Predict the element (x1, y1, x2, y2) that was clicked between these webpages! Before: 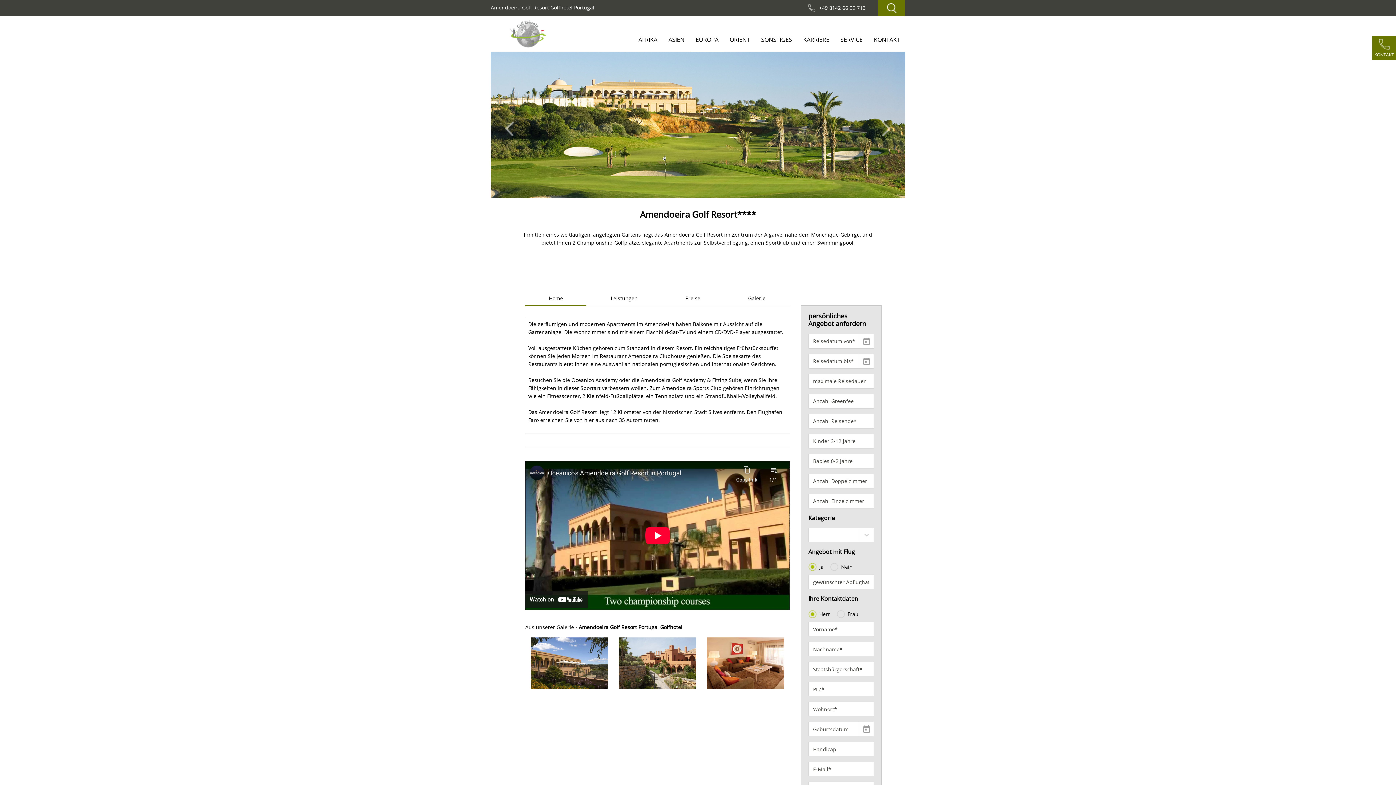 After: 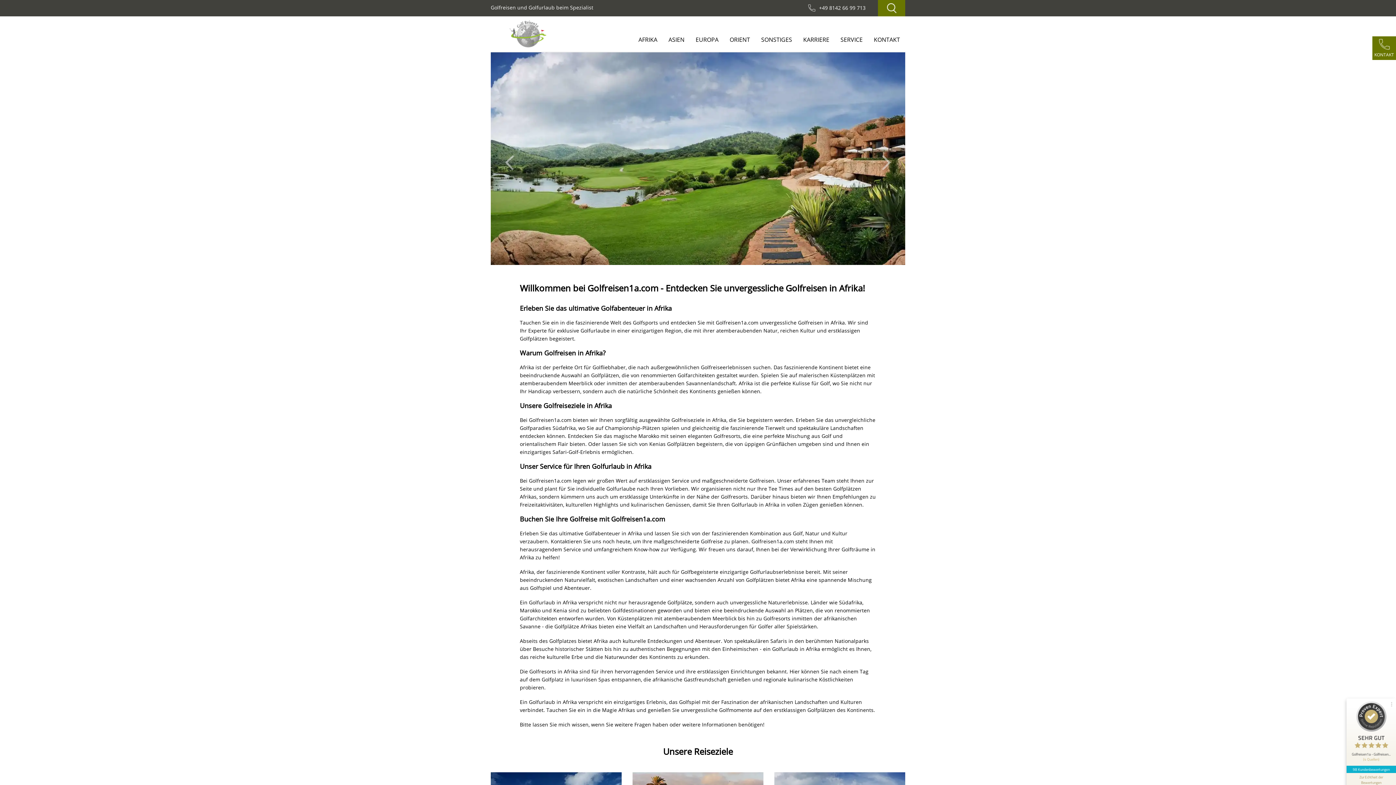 Action: bbox: (633, 32, 663, 52) label: AFRIKA